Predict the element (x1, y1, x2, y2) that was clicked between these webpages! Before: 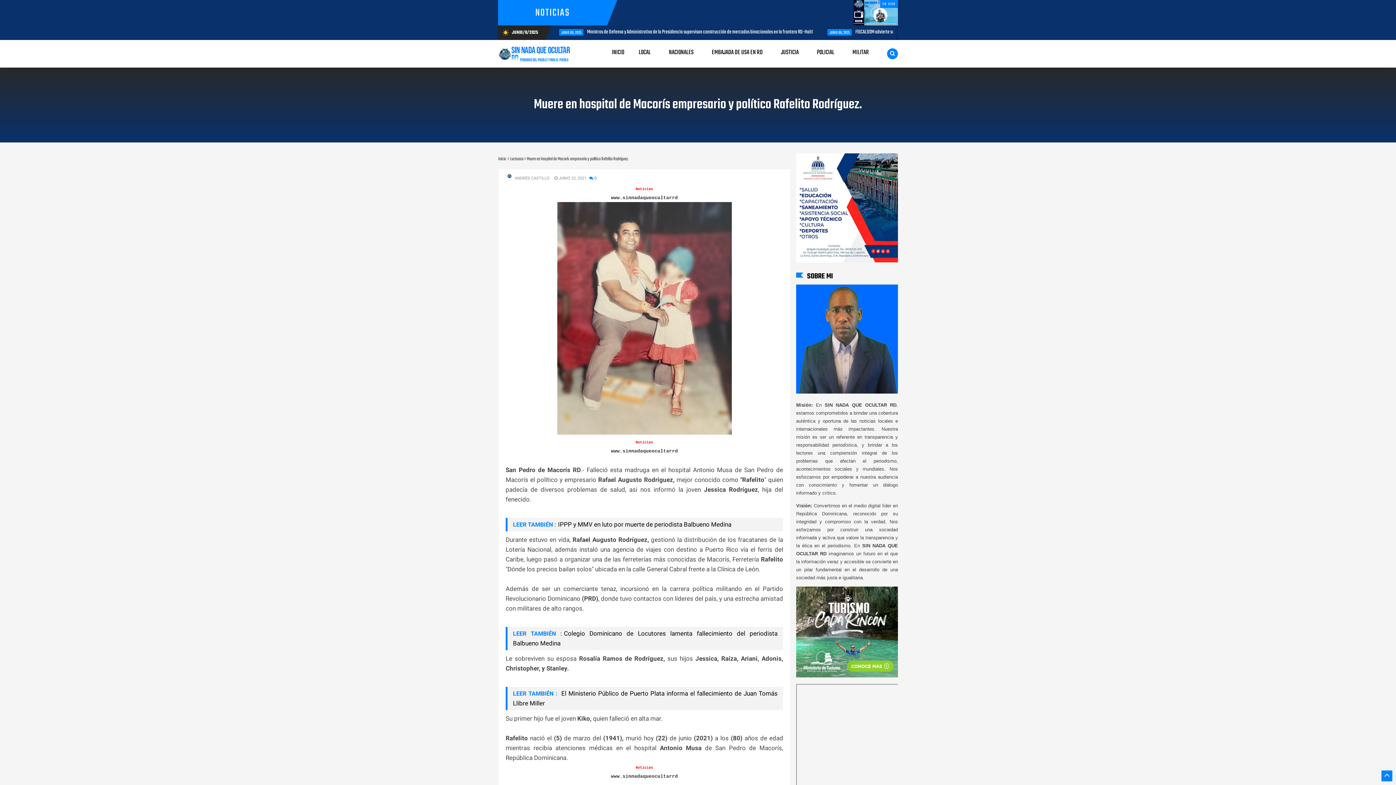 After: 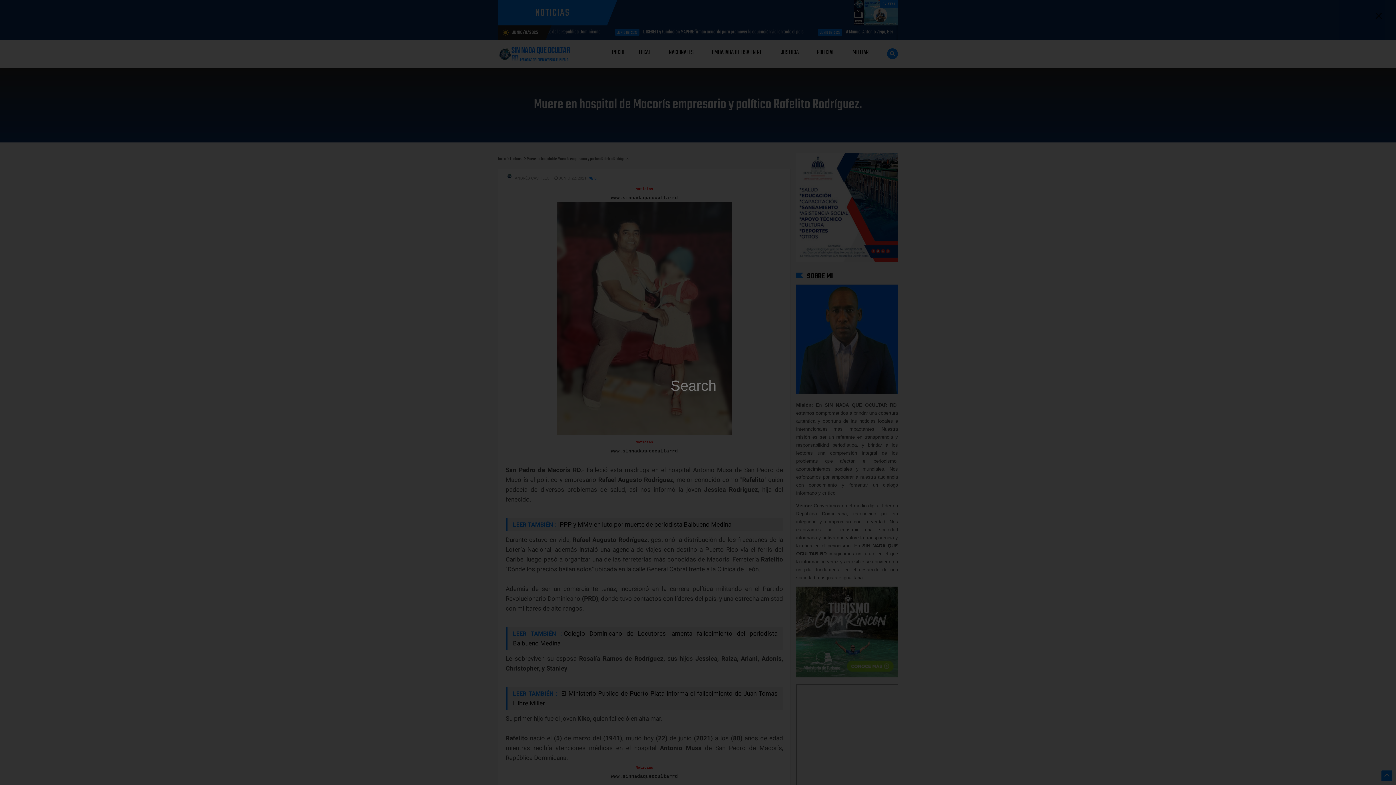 Action: bbox: (887, 48, 898, 59)